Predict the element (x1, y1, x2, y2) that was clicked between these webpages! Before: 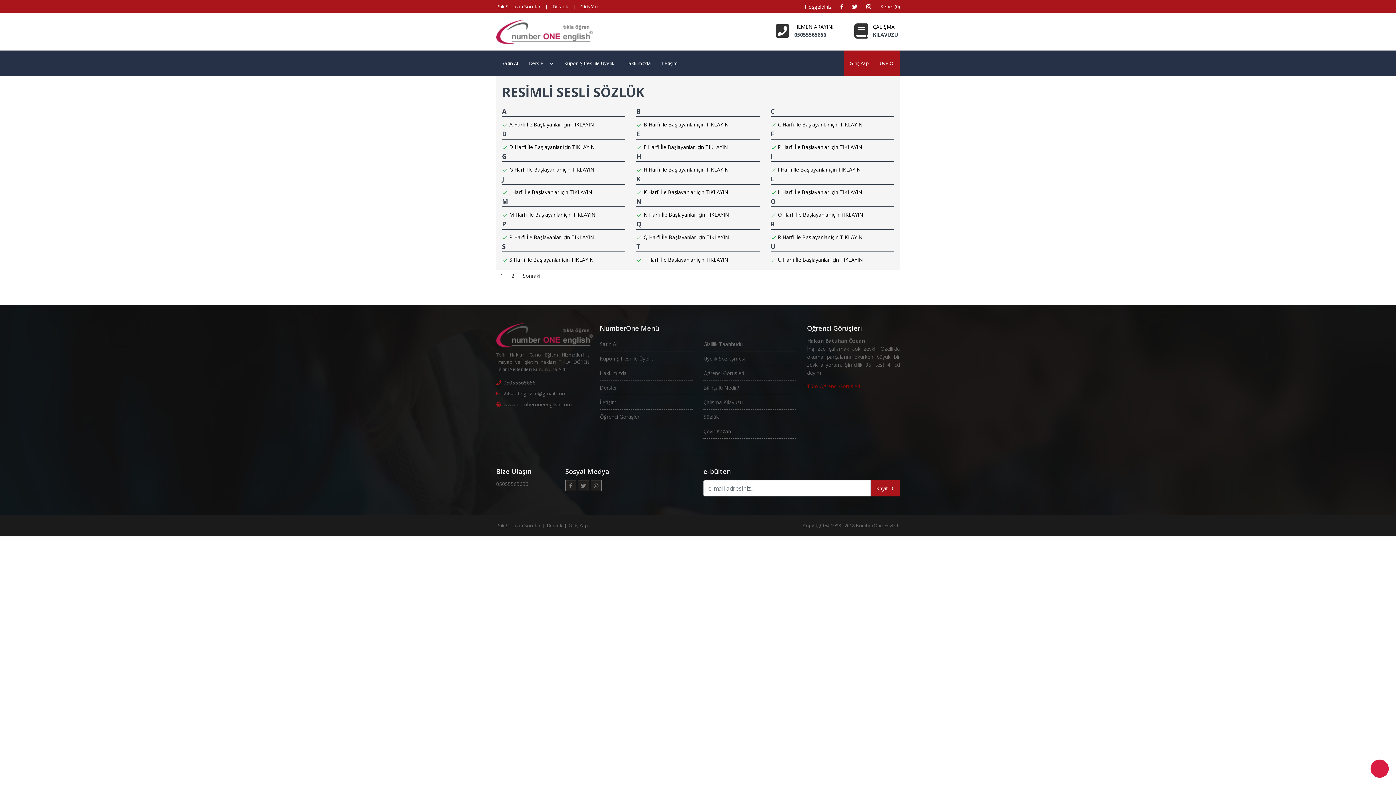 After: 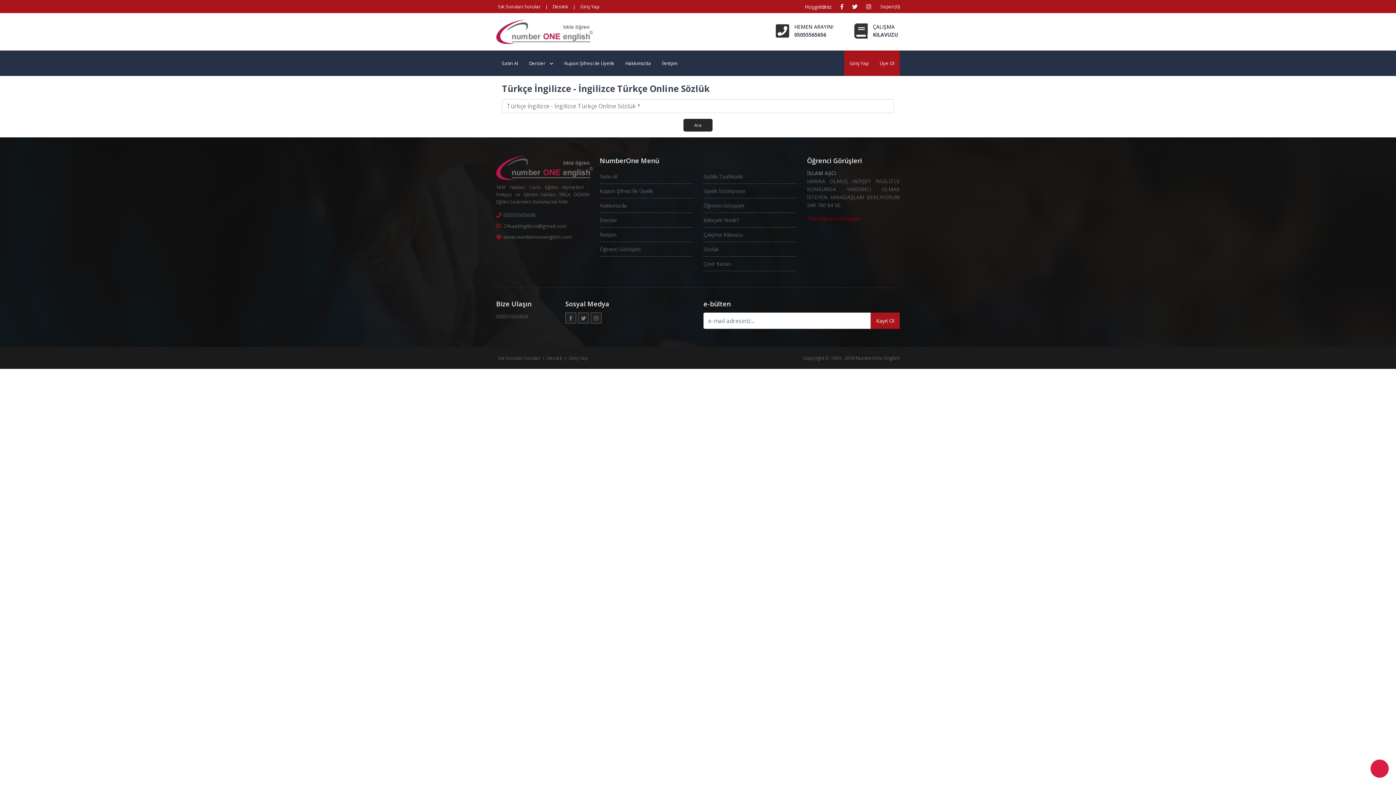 Action: bbox: (703, 413, 718, 420) label: Sözlük